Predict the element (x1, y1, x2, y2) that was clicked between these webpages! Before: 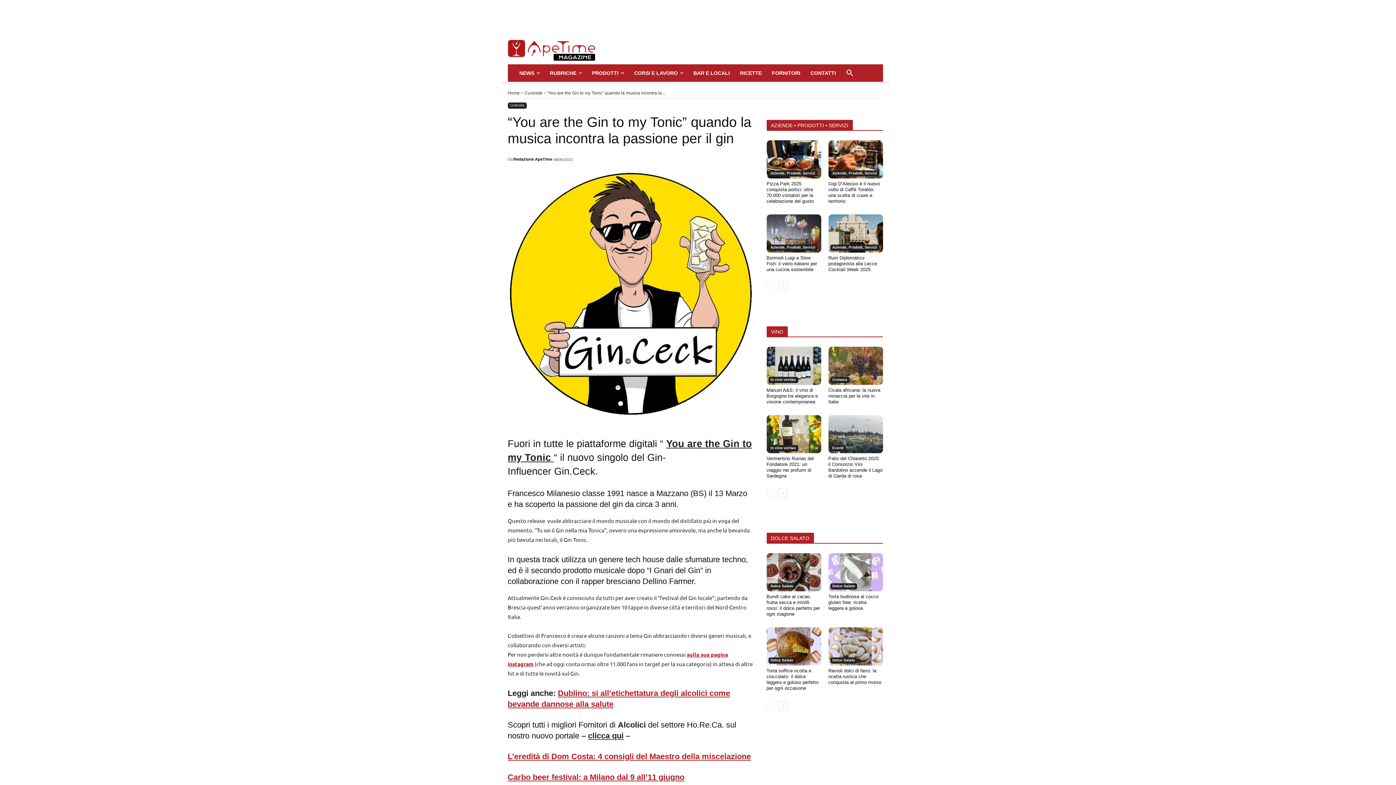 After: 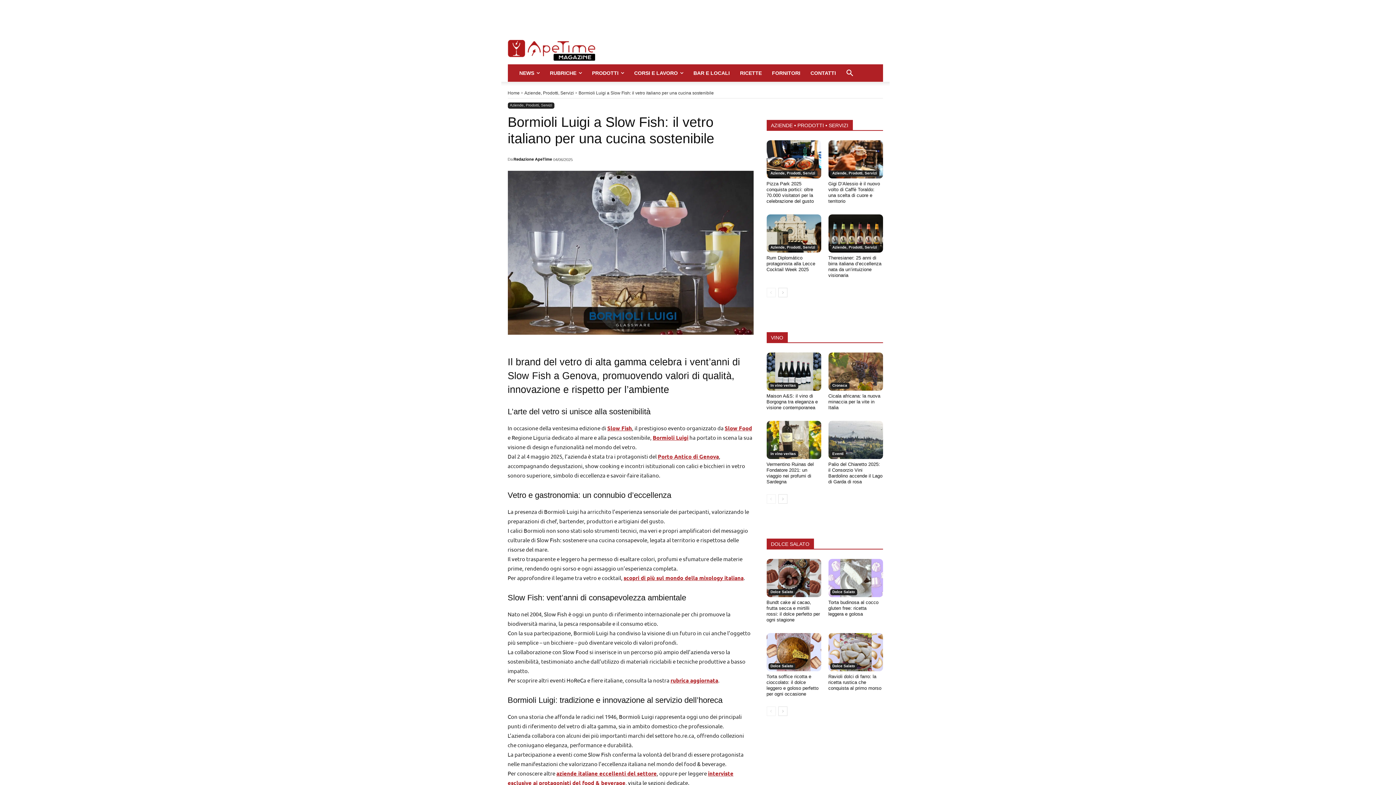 Action: label: Bormioli Luigi a Slow Fish: il vetro italiano per una cucina sostenibile bbox: (766, 255, 817, 272)